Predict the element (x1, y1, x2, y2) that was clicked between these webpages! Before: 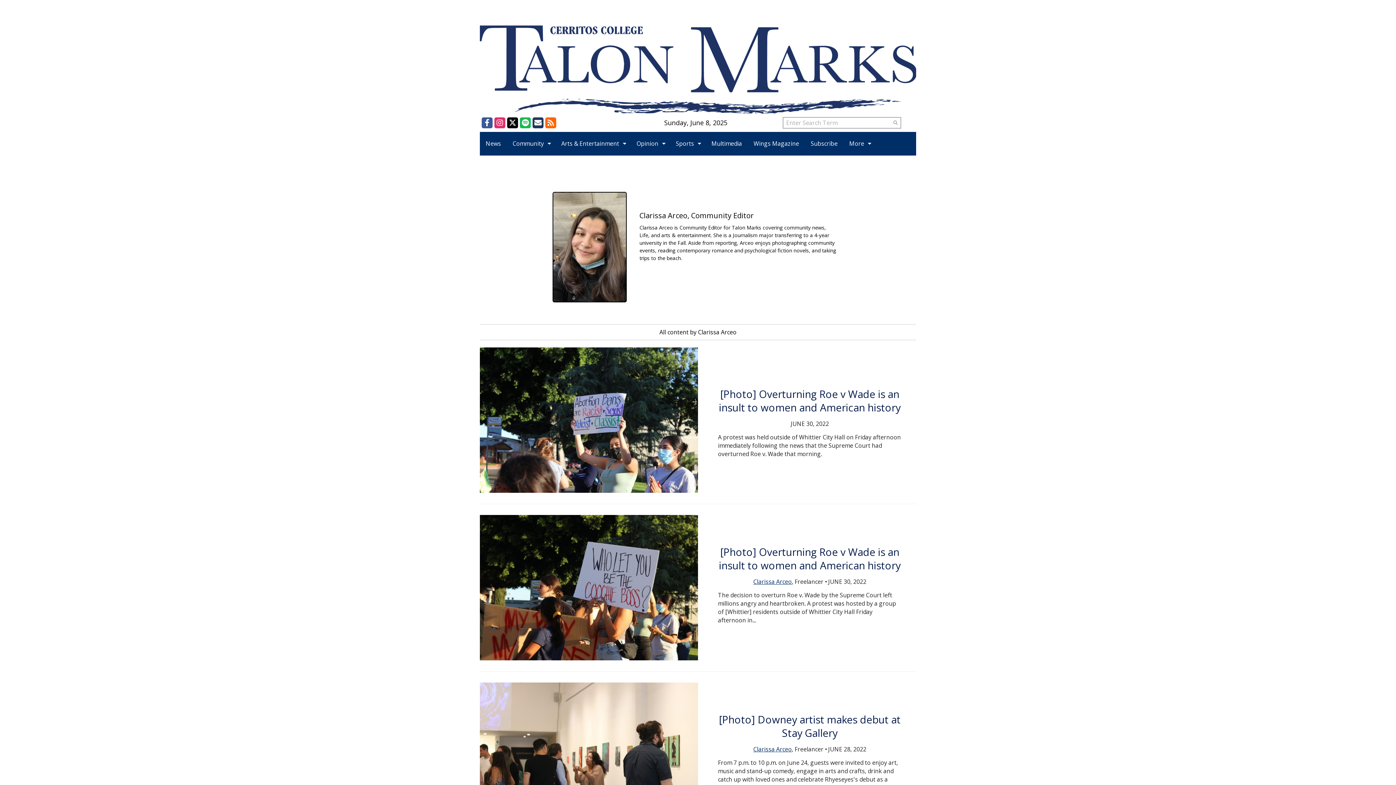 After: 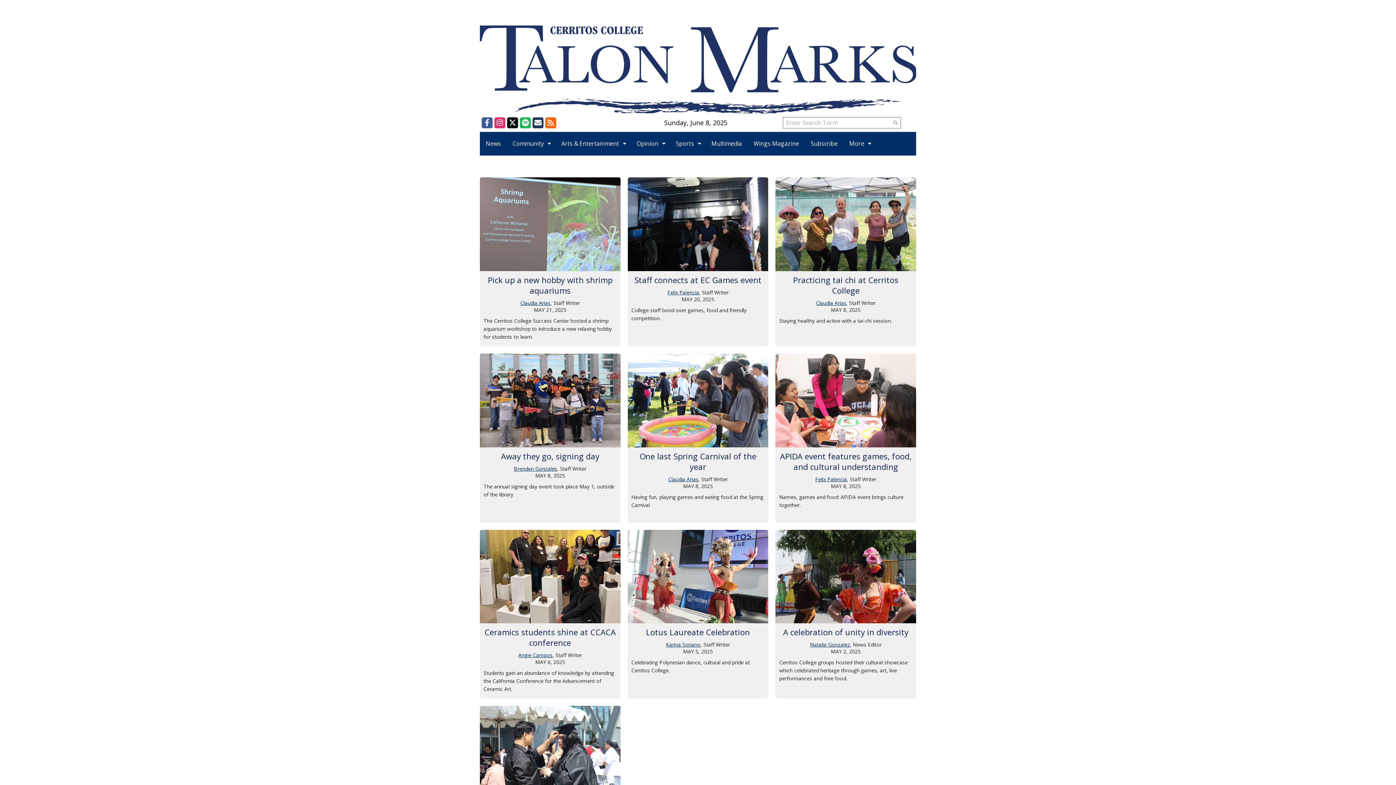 Action: label: News bbox: (480, 132, 506, 155)